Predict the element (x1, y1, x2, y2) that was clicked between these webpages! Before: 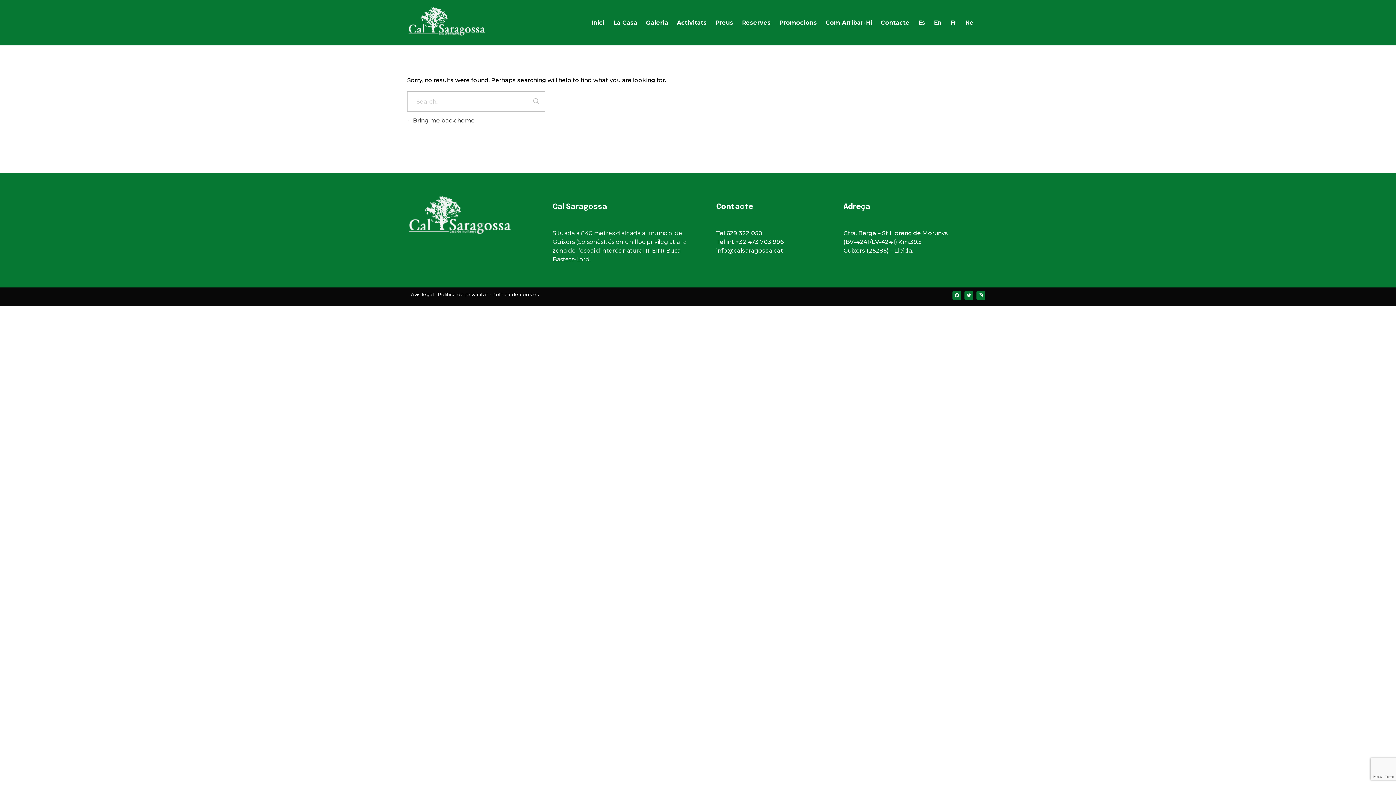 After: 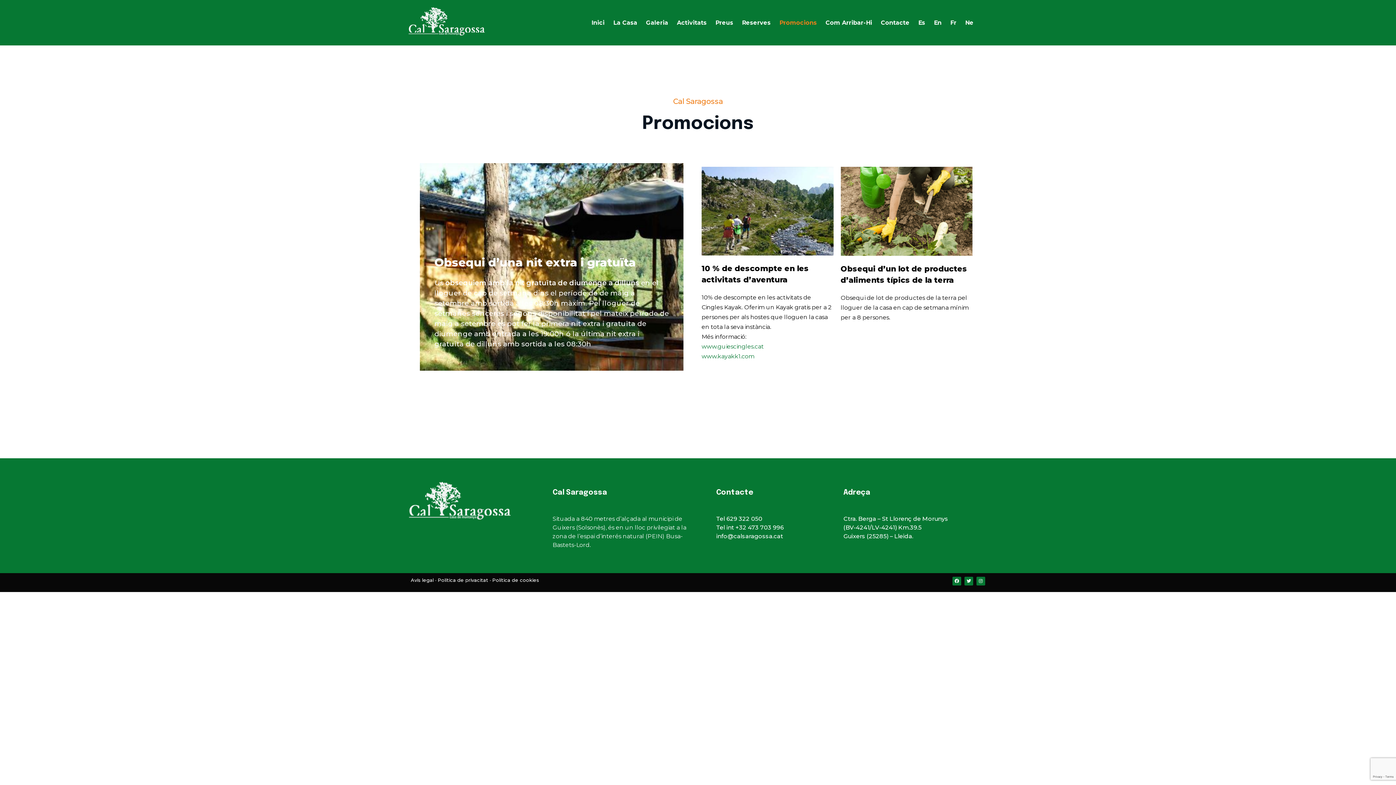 Action: label: Promocions bbox: (775, 18, 821, 27)